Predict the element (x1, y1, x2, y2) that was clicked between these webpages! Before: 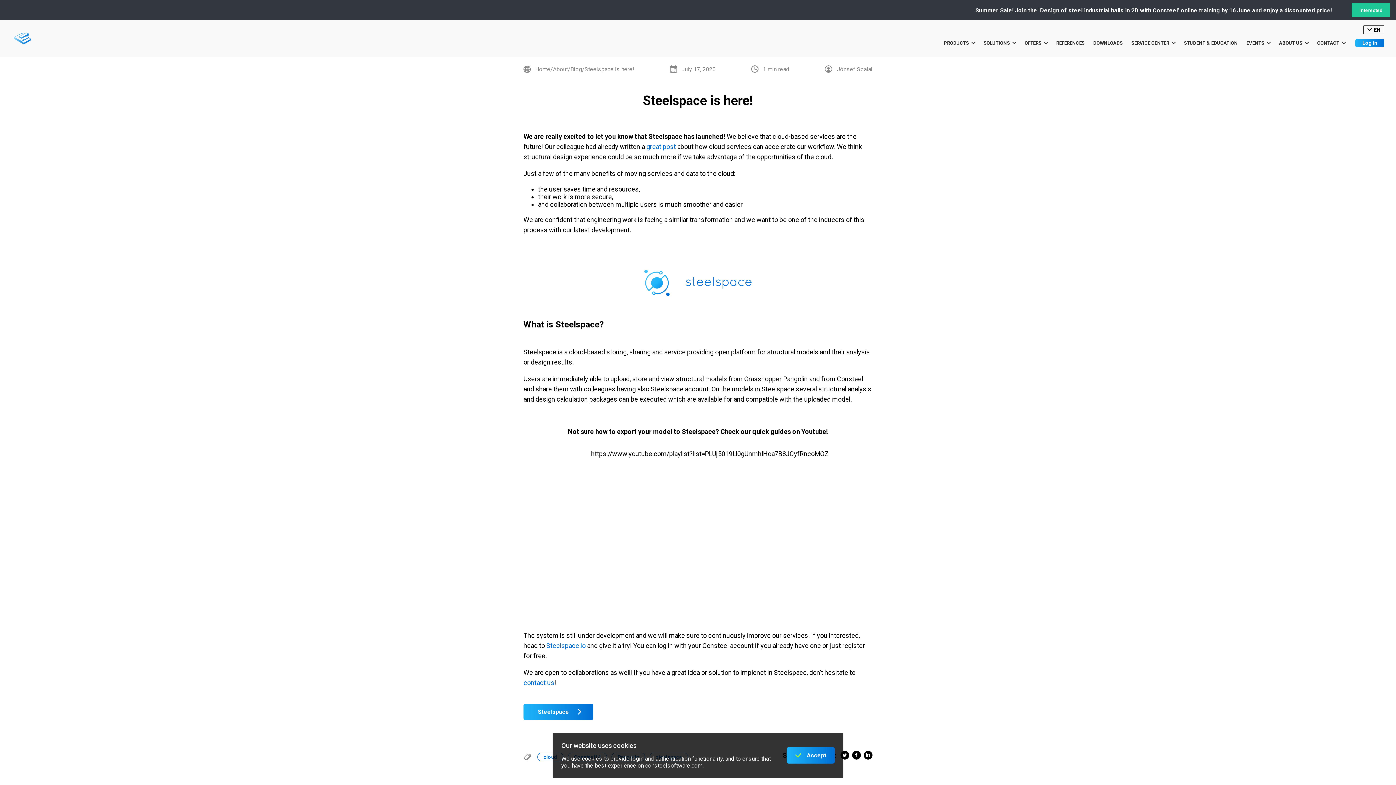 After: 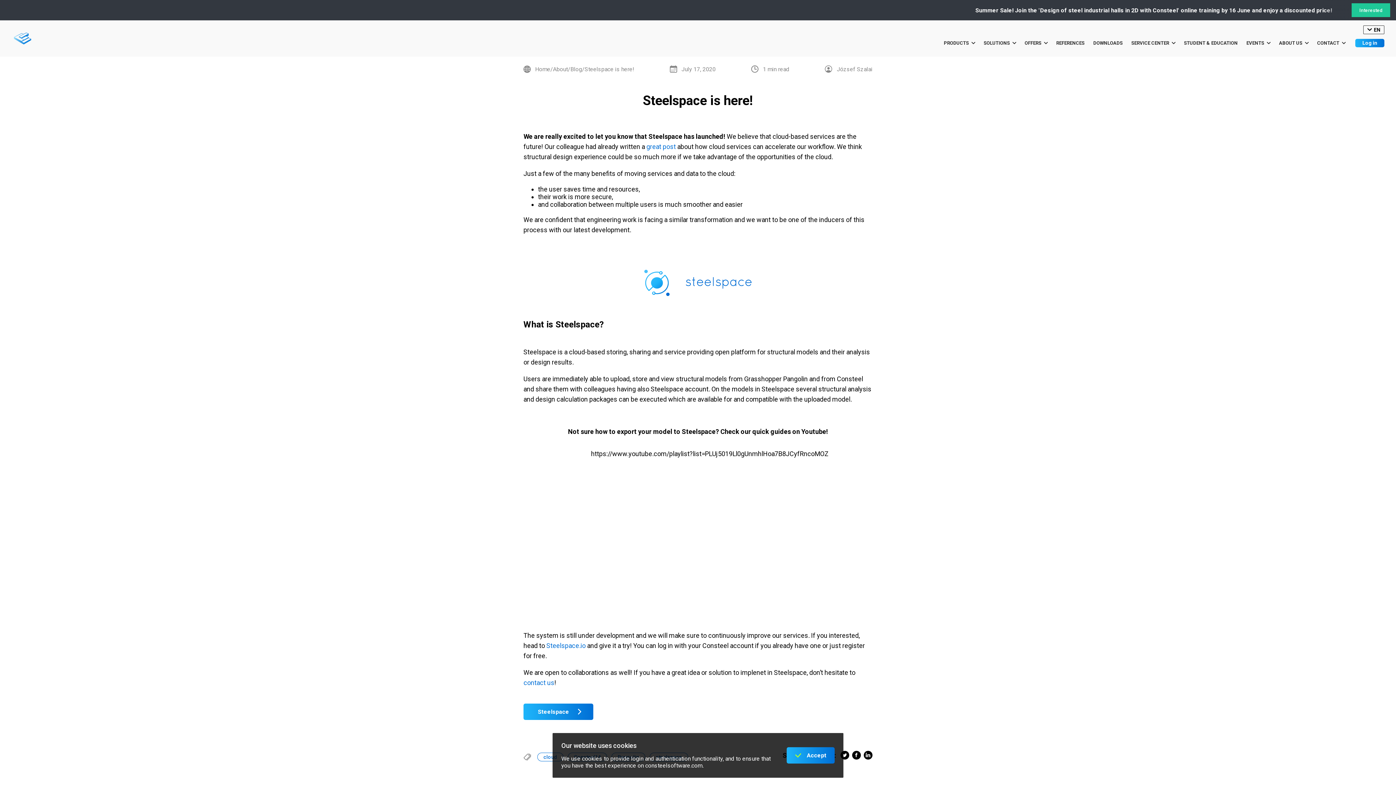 Action: label: great post bbox: (646, 142, 676, 150)